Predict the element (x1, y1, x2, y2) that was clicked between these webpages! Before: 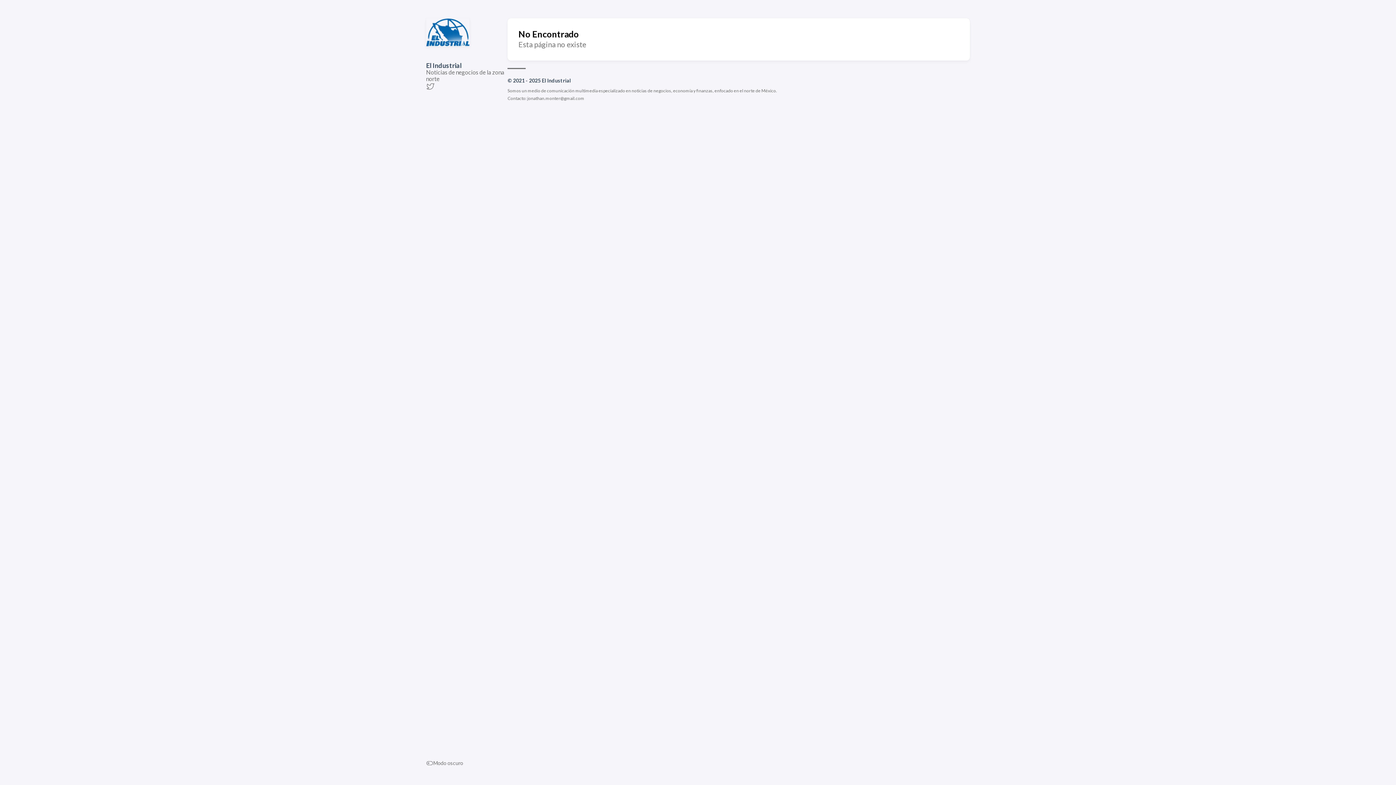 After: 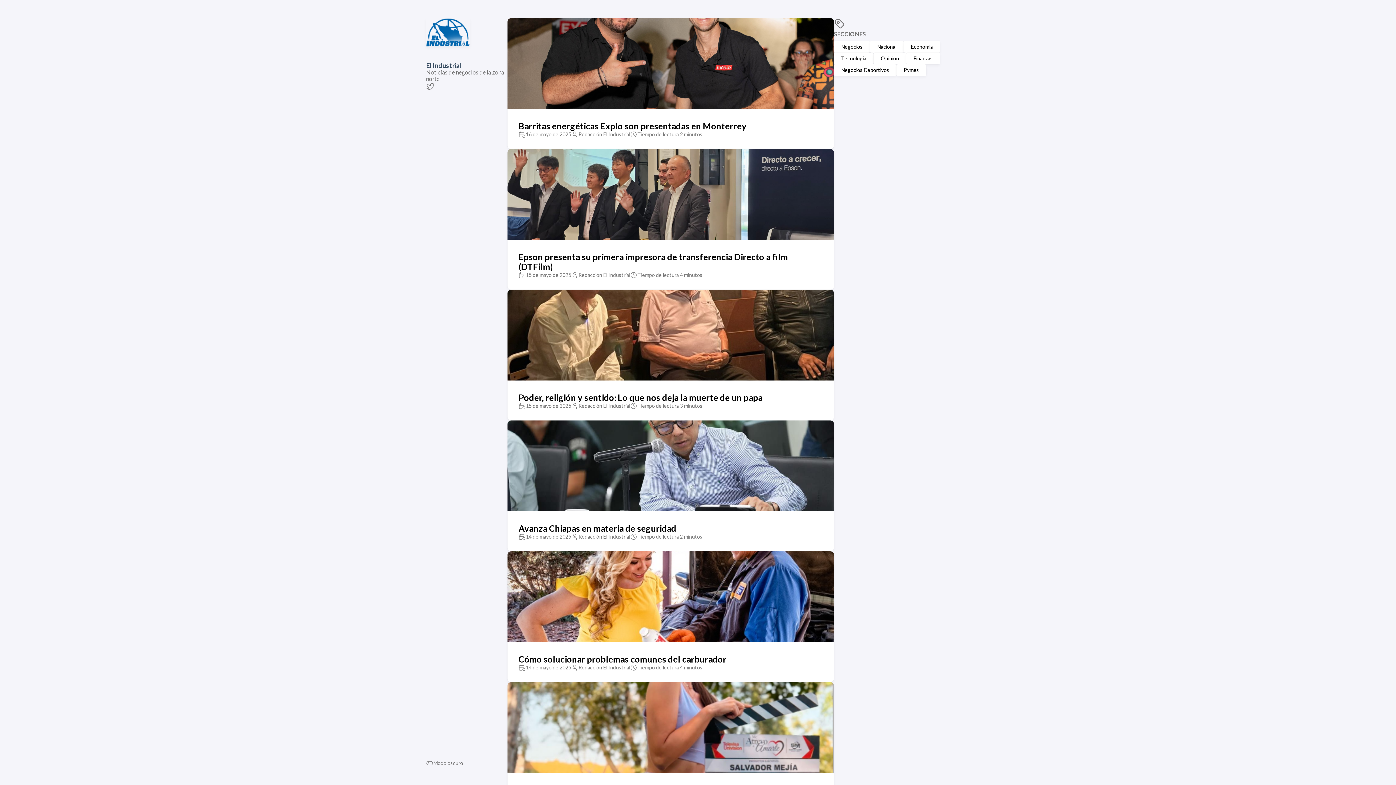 Action: bbox: (426, 40, 469, 47)